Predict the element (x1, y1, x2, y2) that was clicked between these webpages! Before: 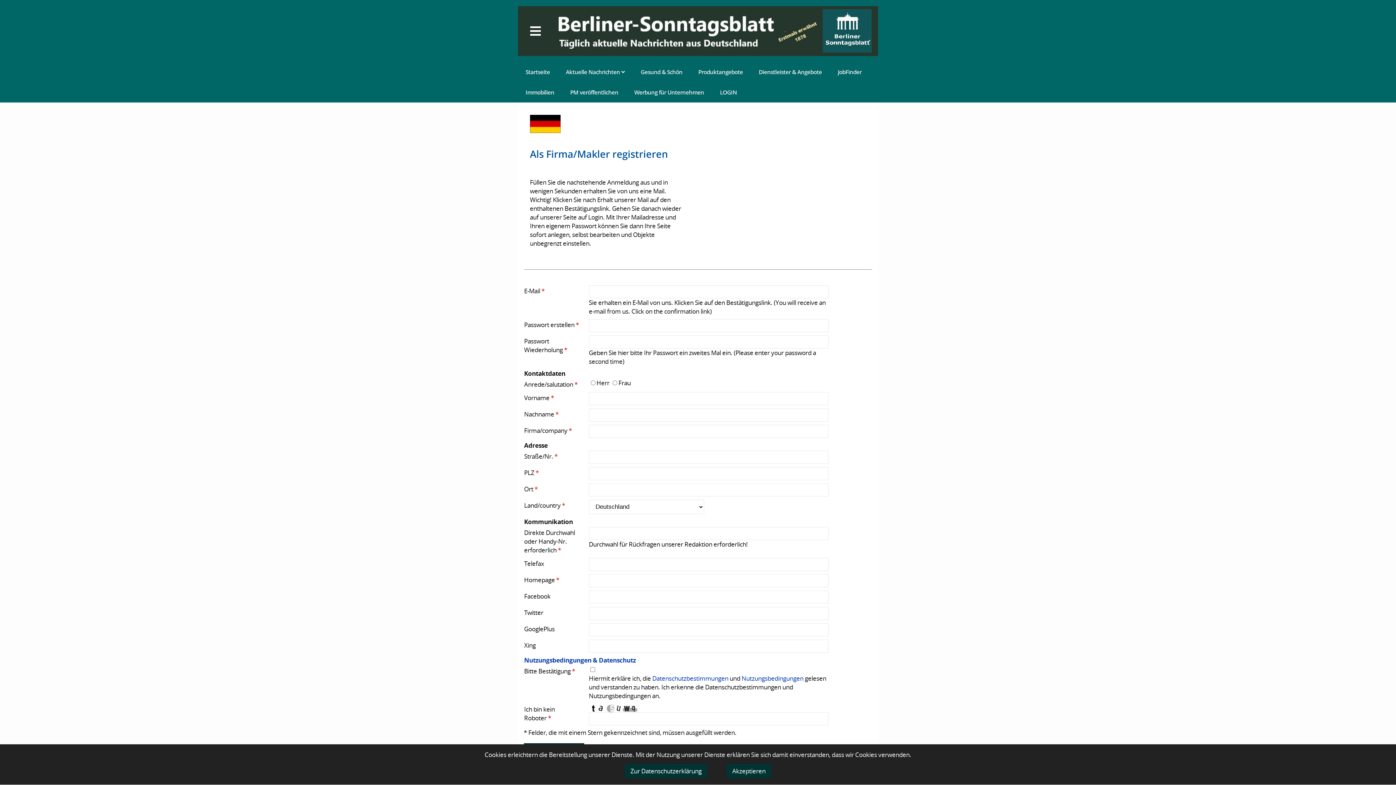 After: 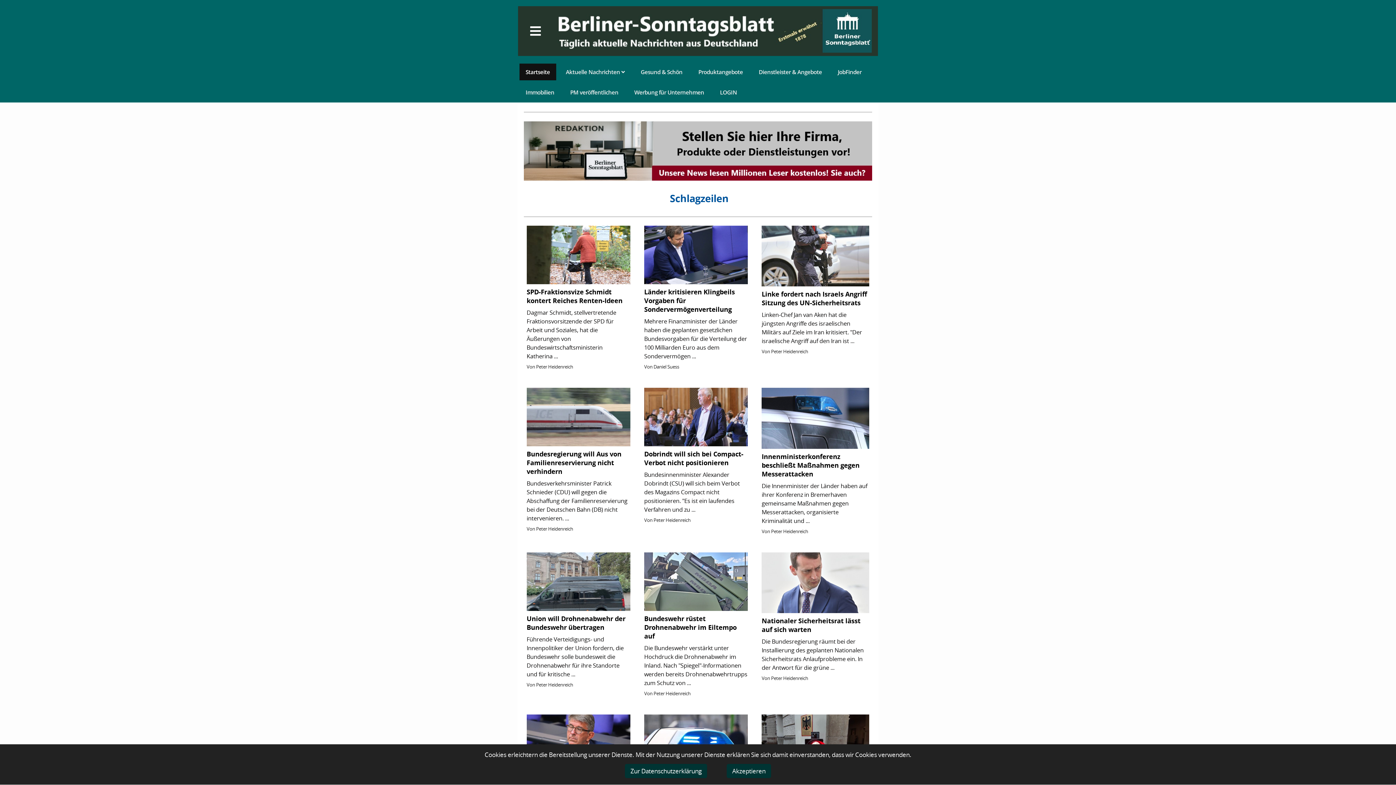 Action: label: Startseite bbox: (519, 63, 556, 80)